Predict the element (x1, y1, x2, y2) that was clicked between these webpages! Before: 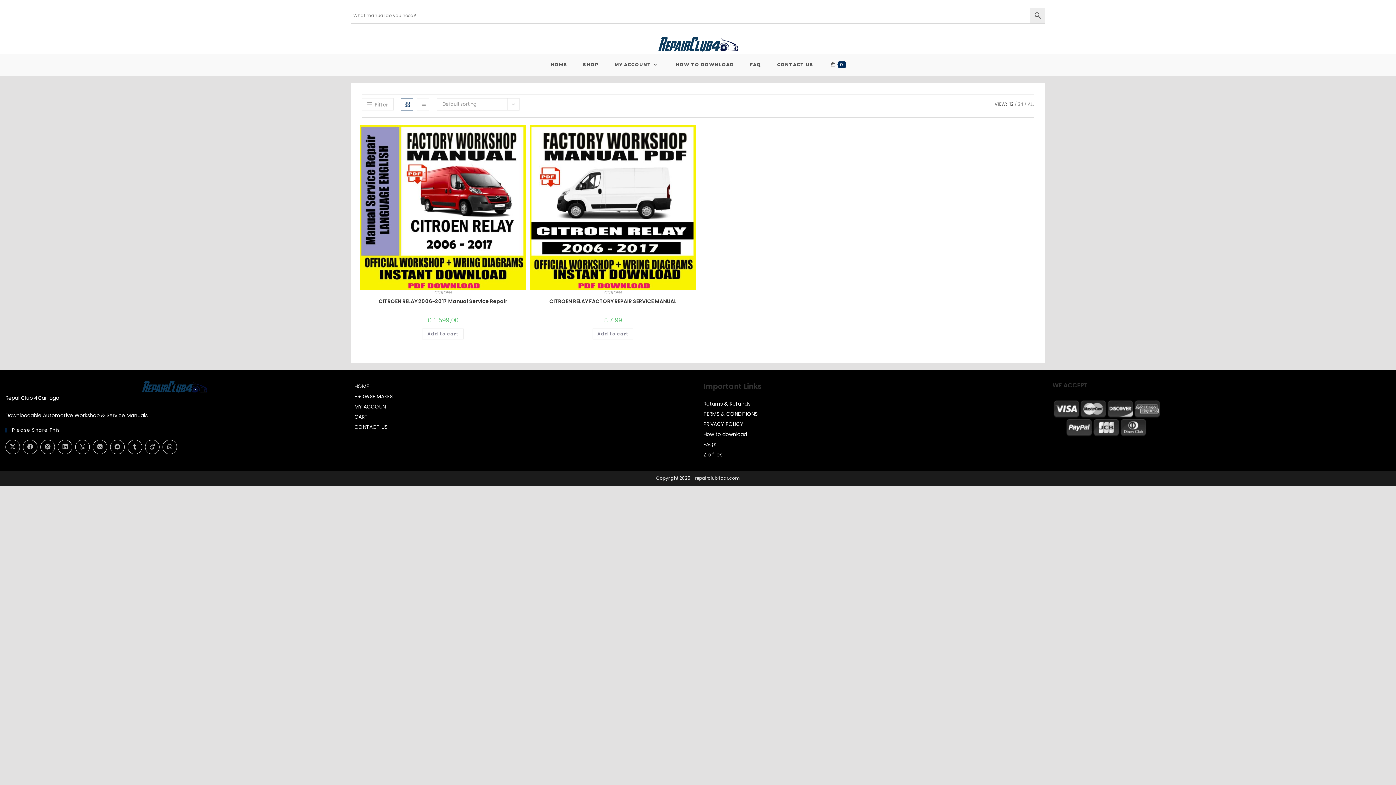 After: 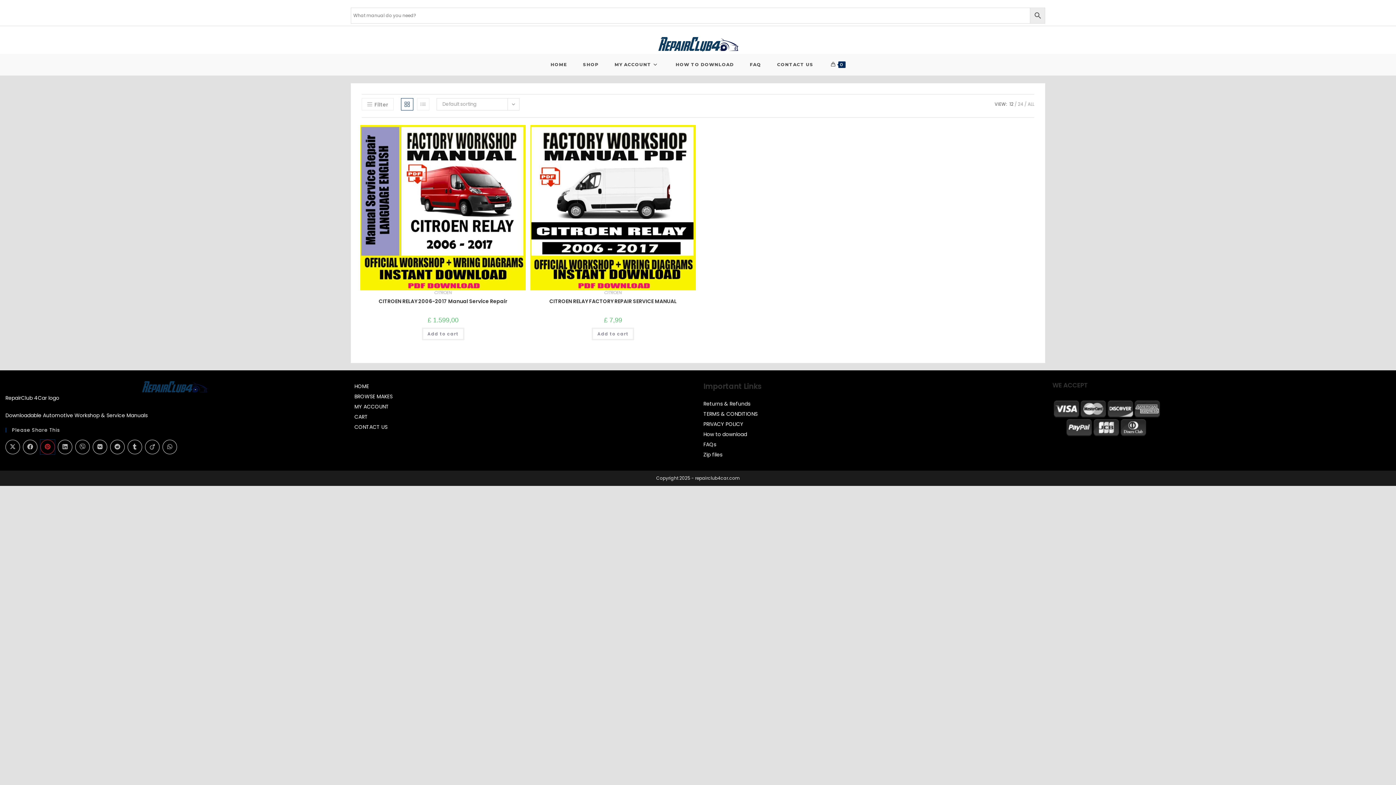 Action: bbox: (40, 440, 54, 454)